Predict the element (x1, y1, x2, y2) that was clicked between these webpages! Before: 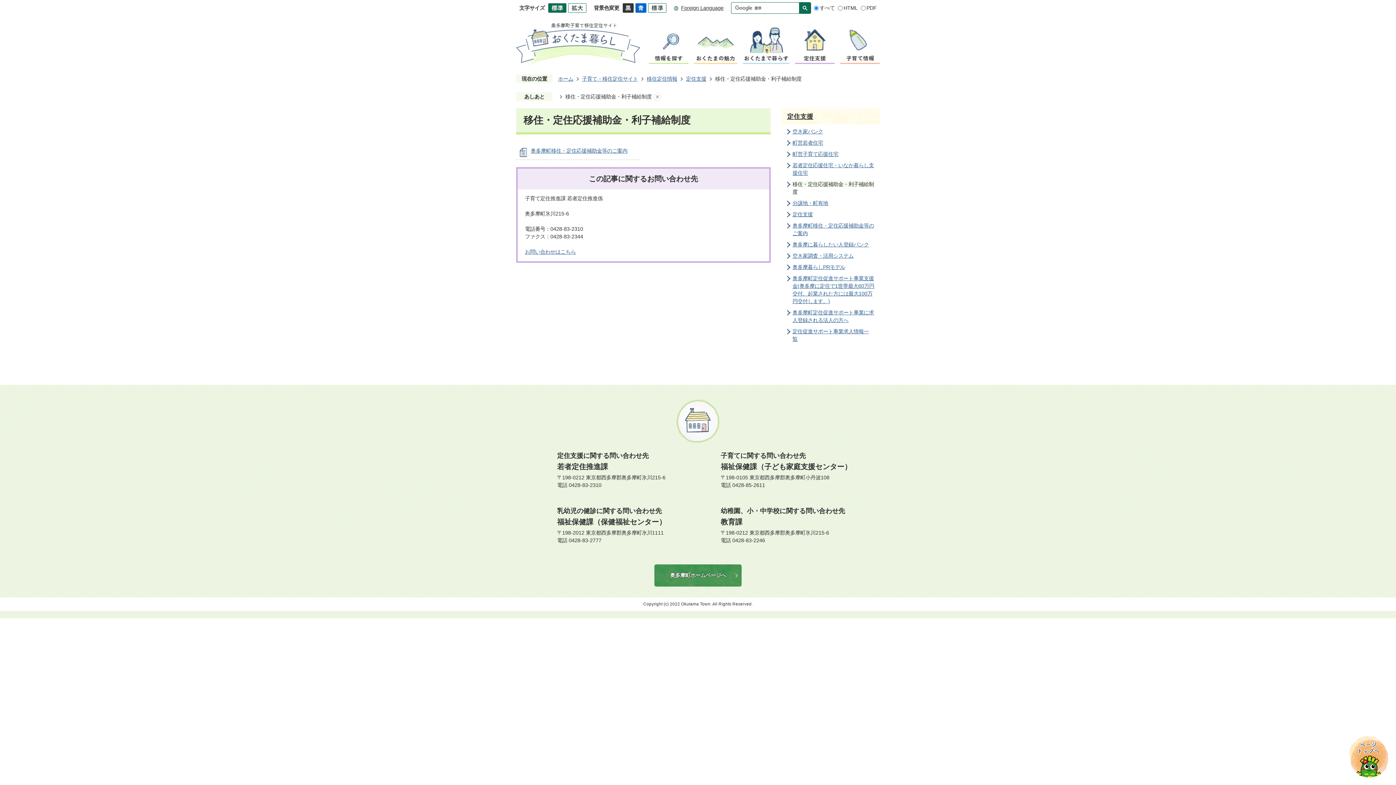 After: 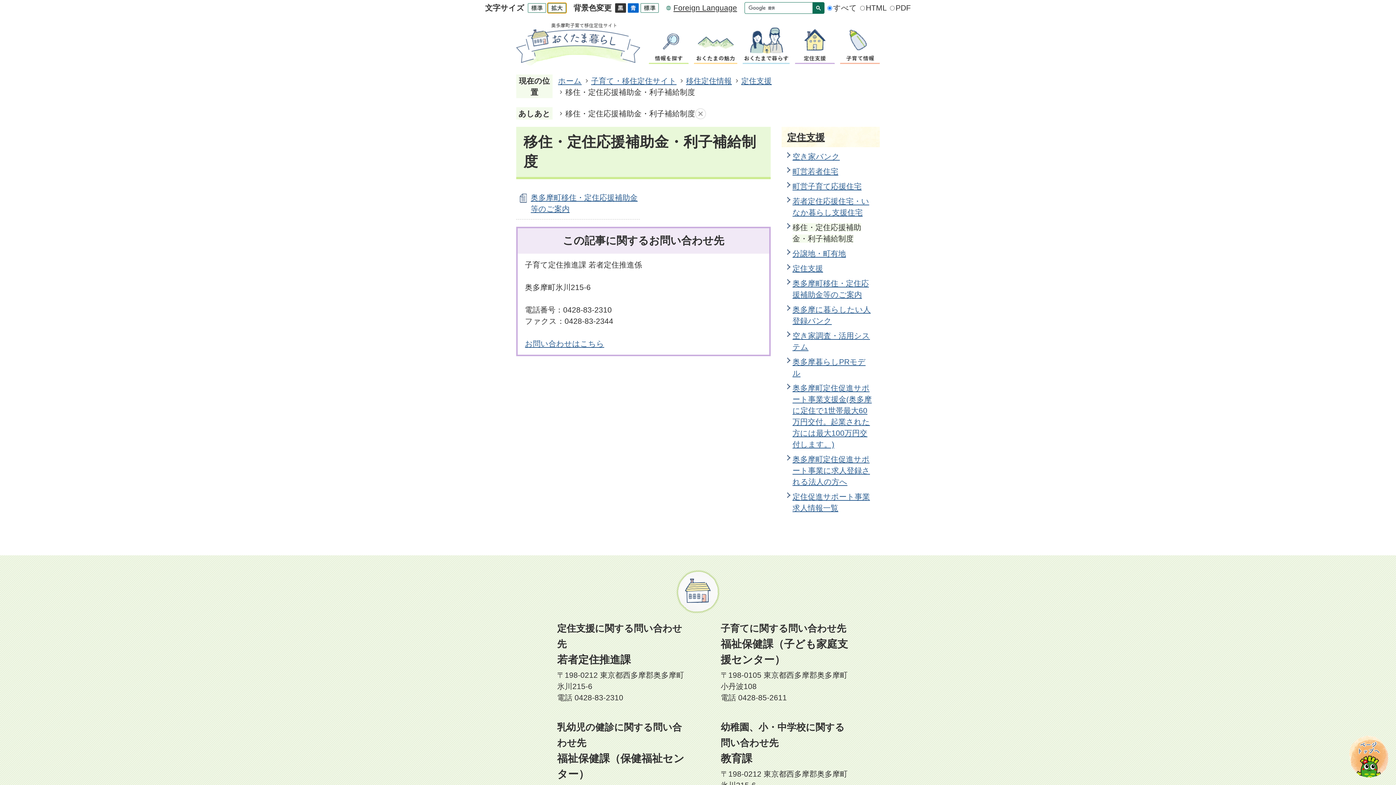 Action: bbox: (567, 2, 586, 13)